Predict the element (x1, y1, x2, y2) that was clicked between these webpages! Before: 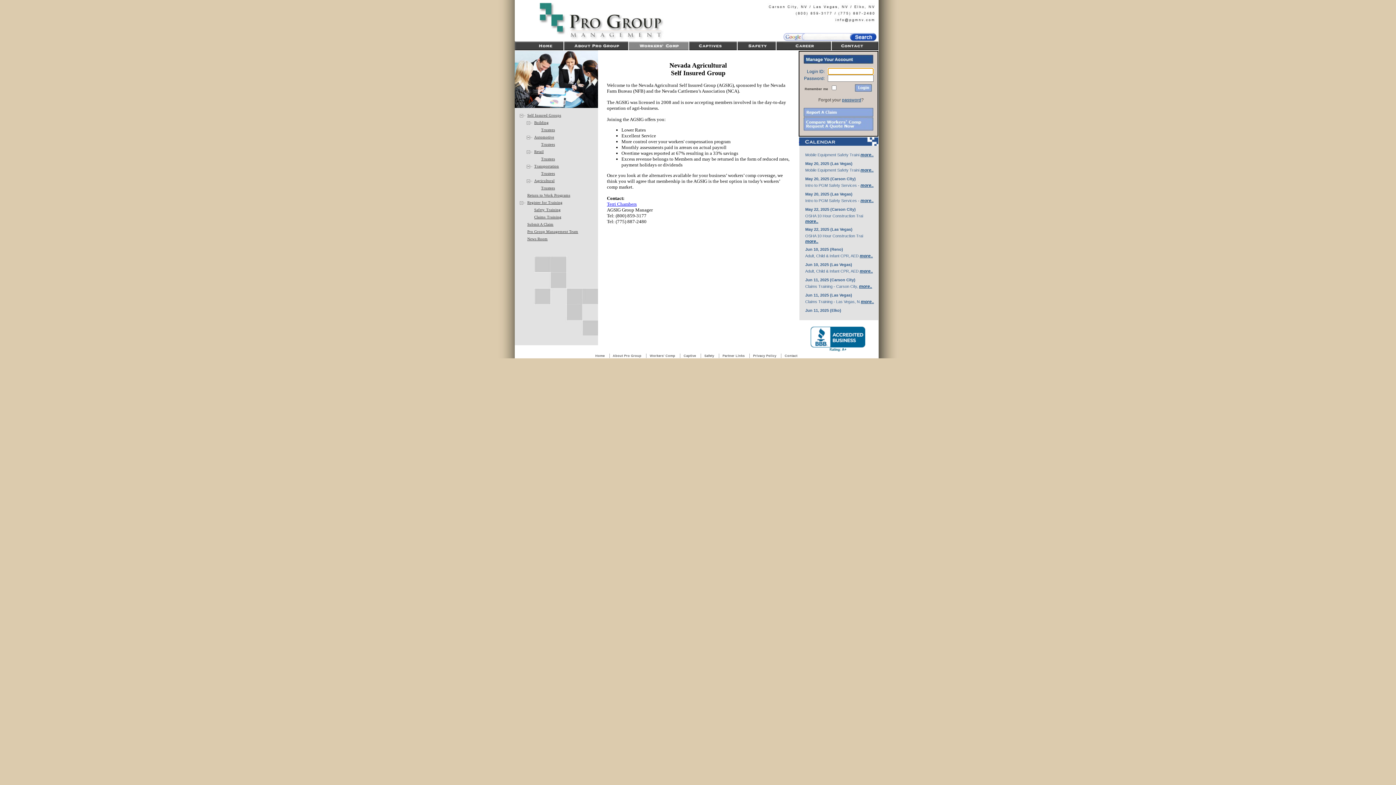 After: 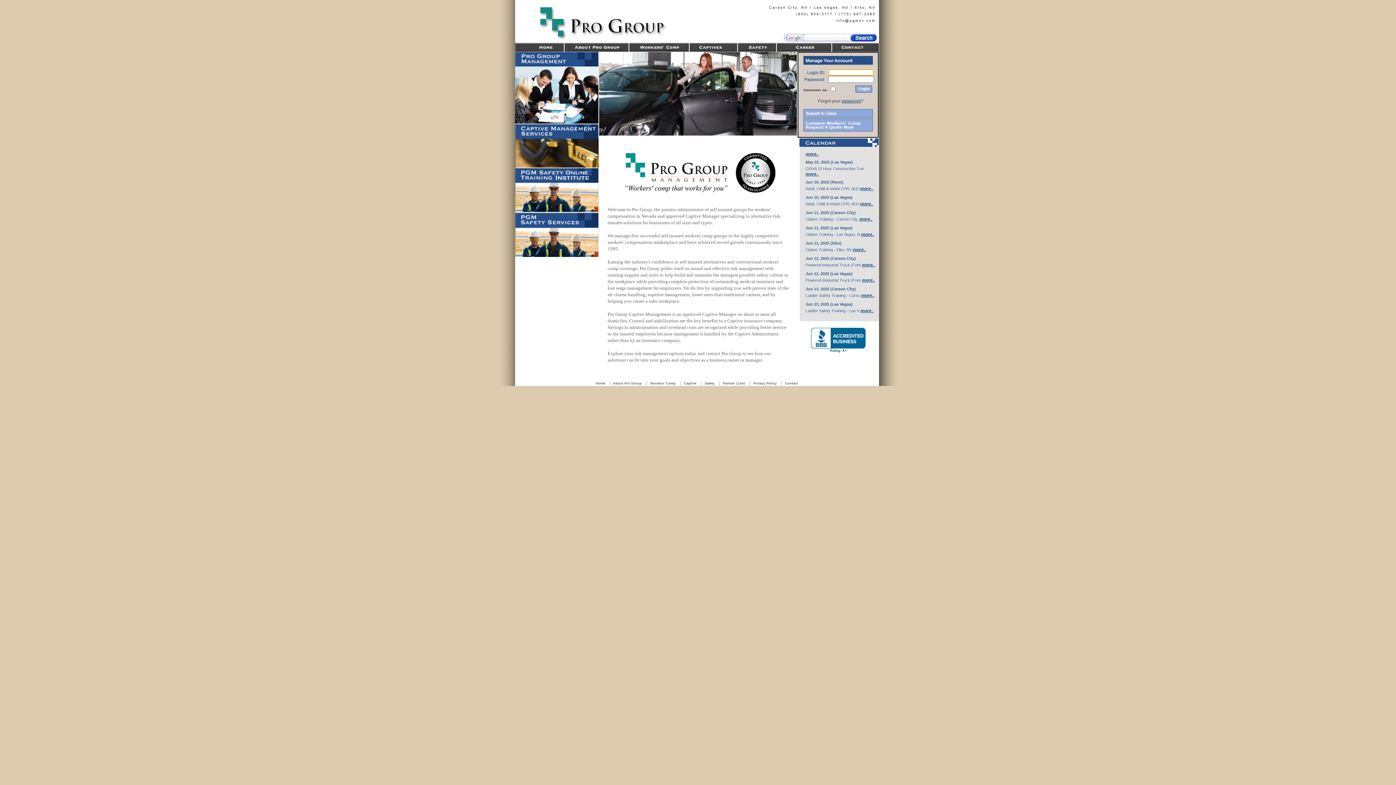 Action: label: Home bbox: (595, 354, 604, 357)